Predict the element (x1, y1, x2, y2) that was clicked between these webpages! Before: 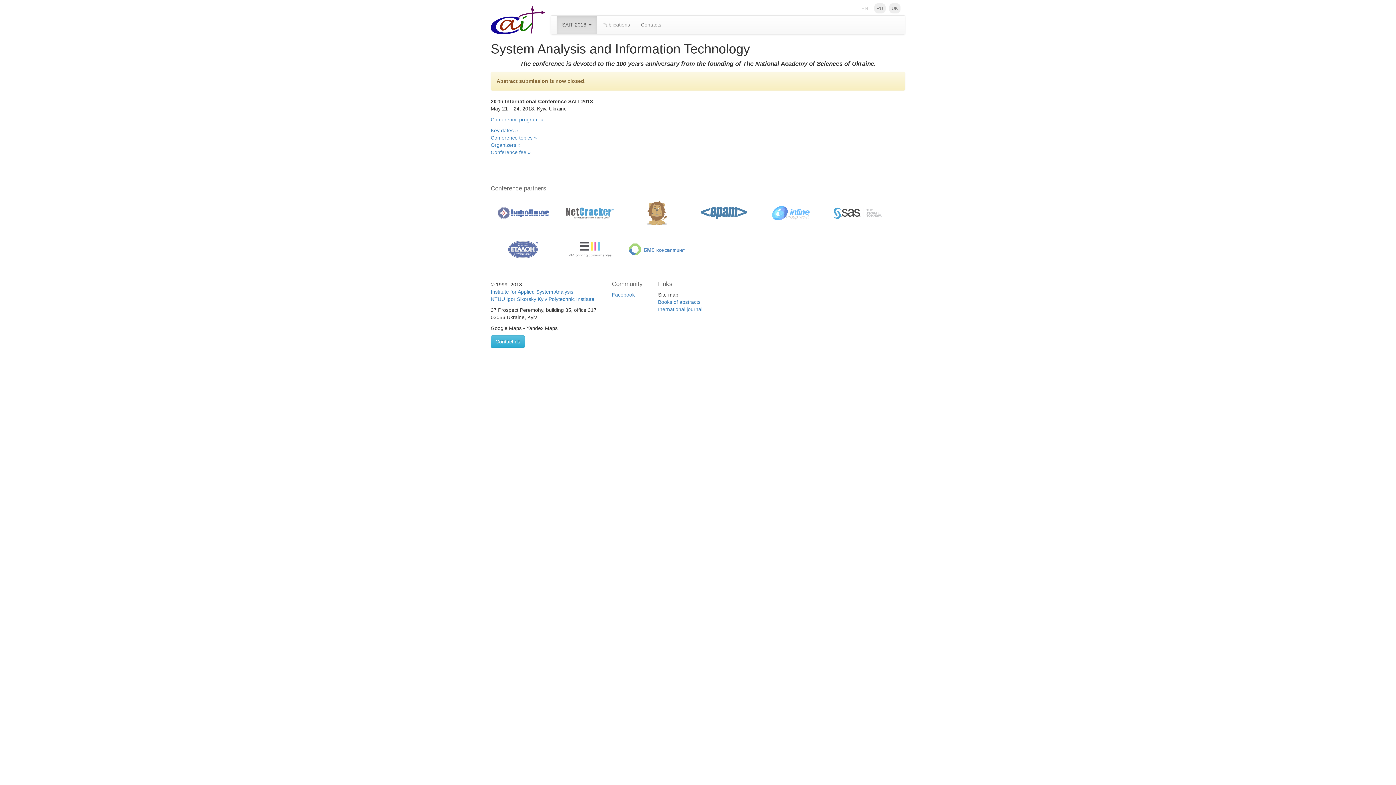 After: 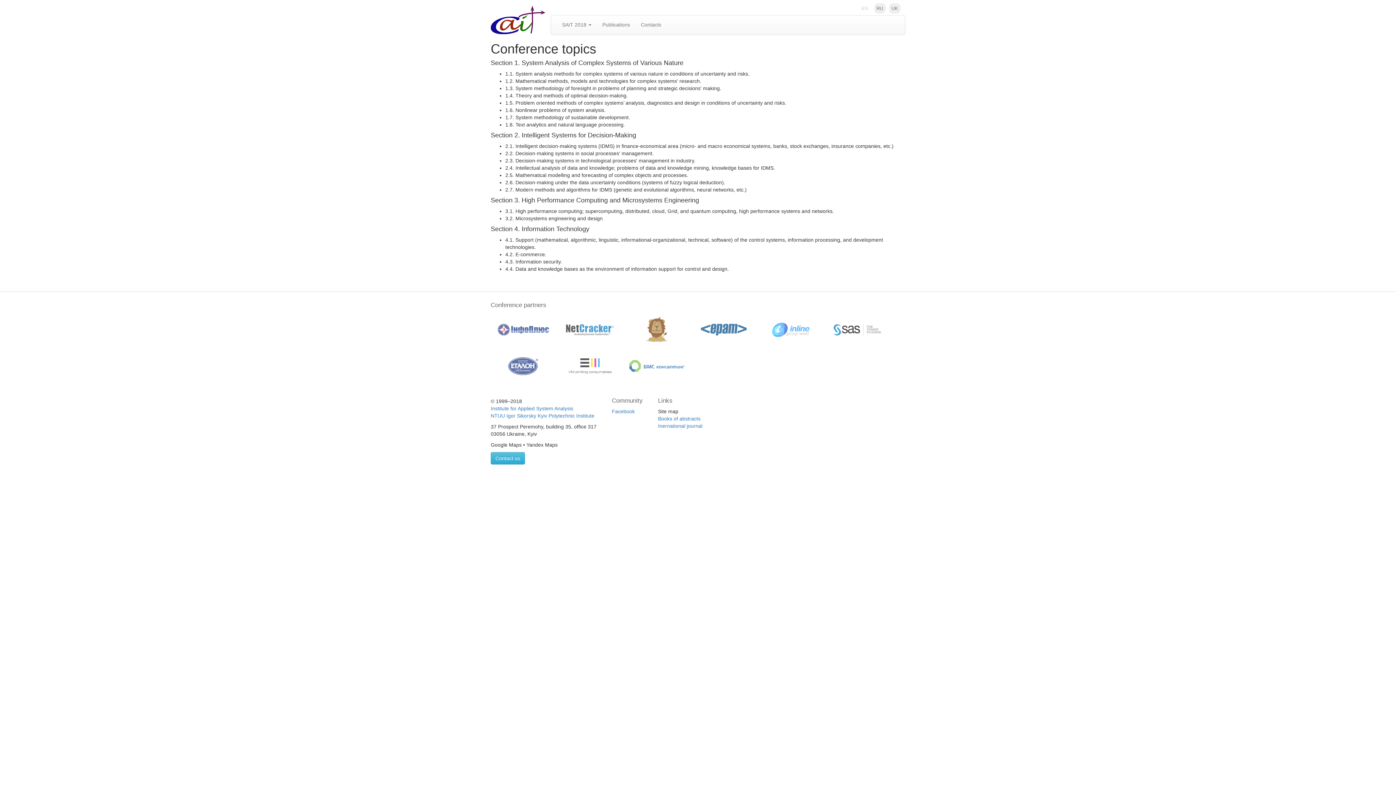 Action: bbox: (490, 134, 537, 140) label: Conference topics »